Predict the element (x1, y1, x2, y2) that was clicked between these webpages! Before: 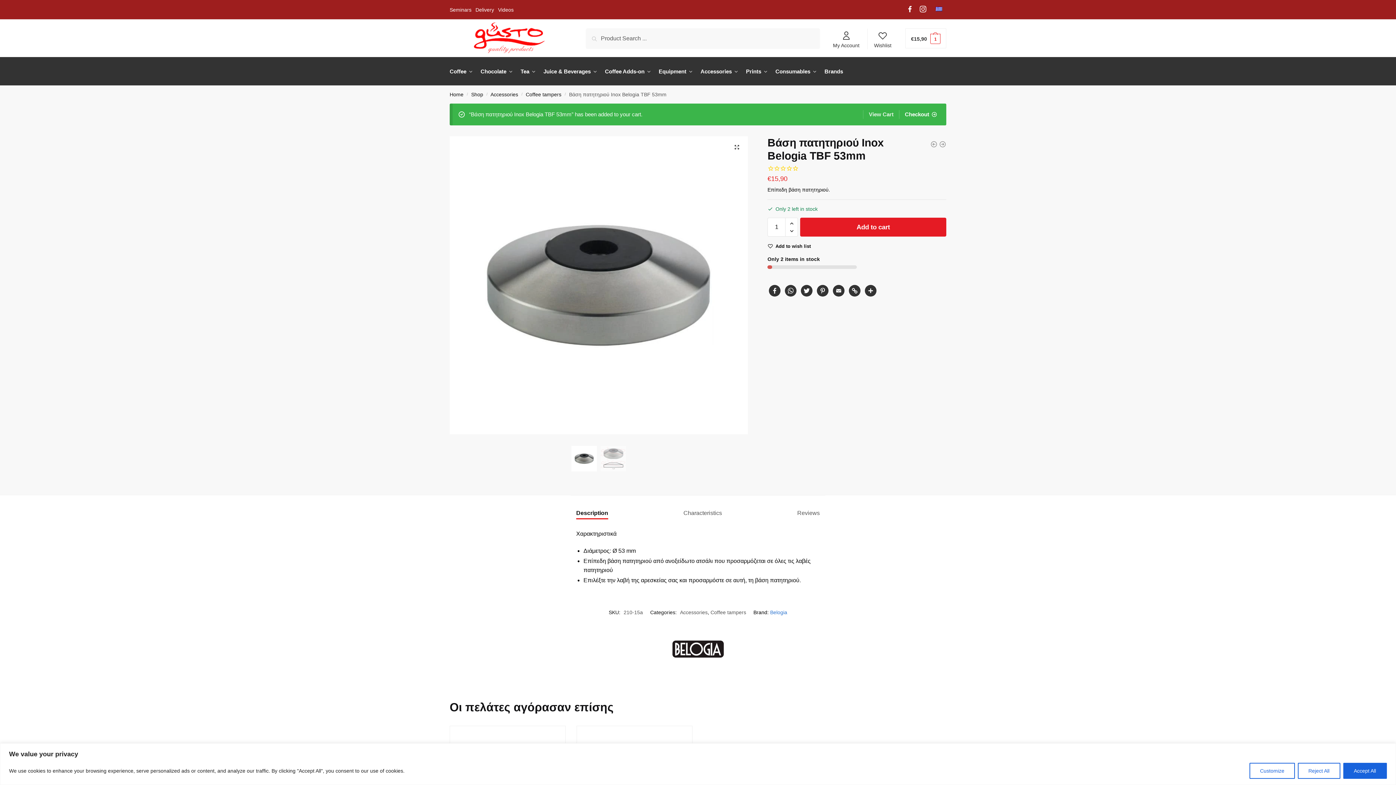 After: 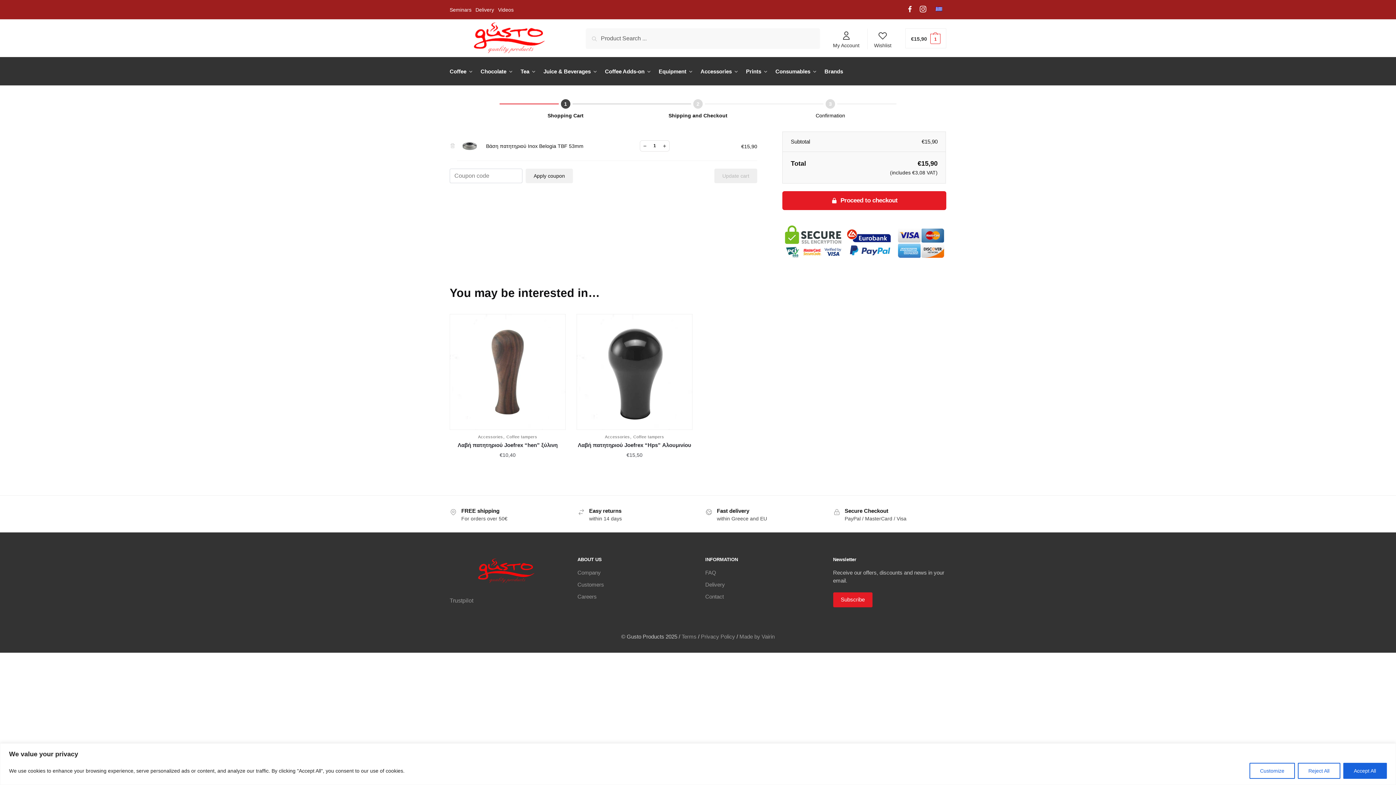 Action: bbox: (863, 110, 893, 118) label: View Cart